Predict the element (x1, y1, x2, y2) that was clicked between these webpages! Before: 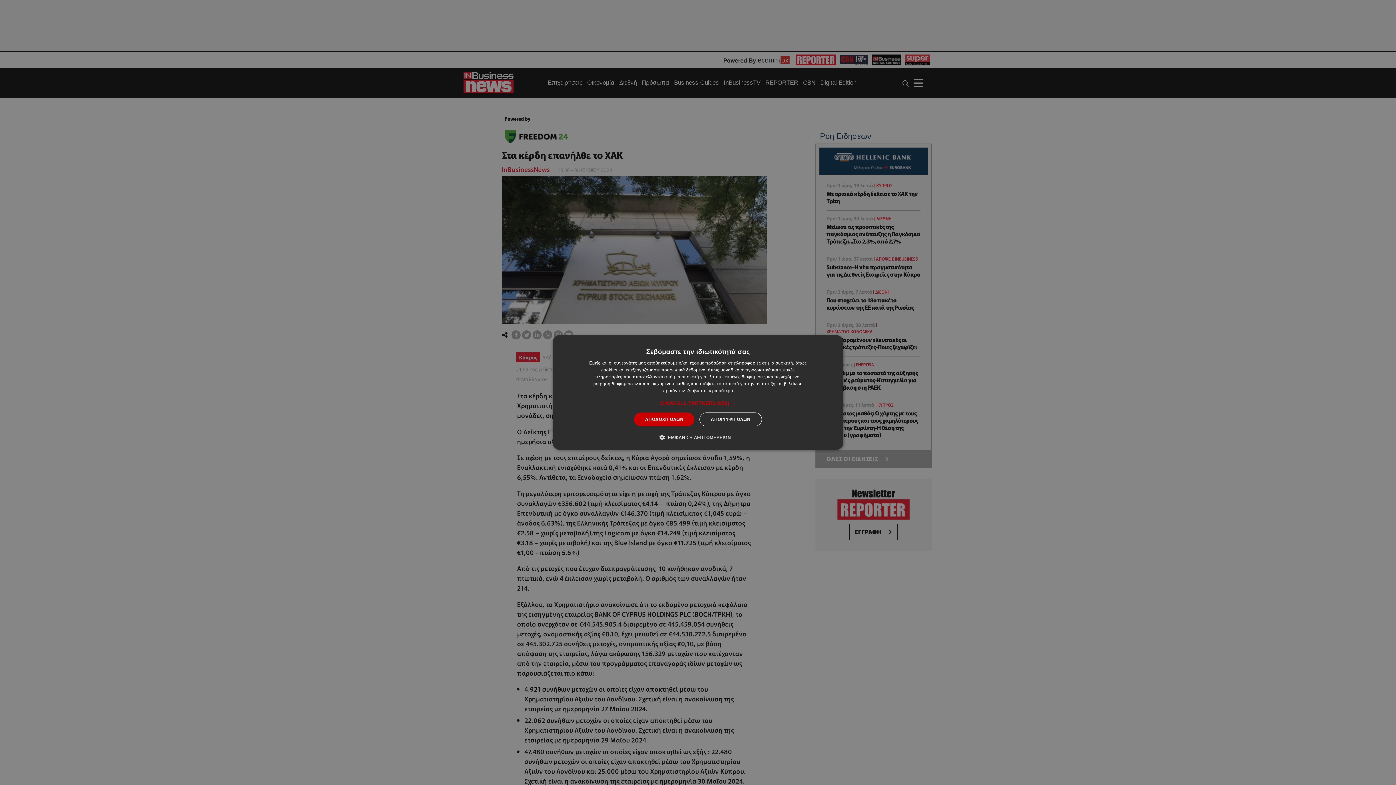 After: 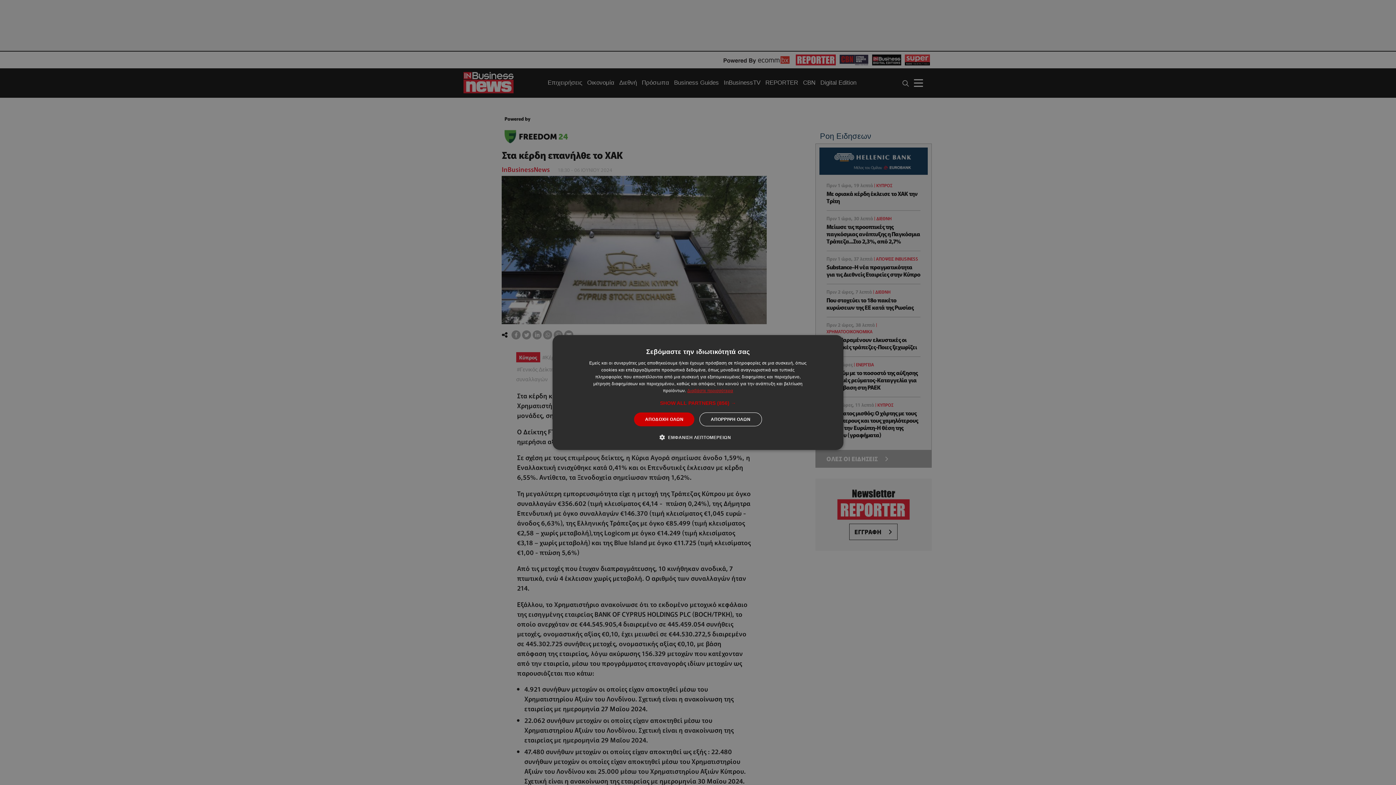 Action: label: Διαβάστε περισσότερα, opens a new window bbox: (687, 388, 733, 393)